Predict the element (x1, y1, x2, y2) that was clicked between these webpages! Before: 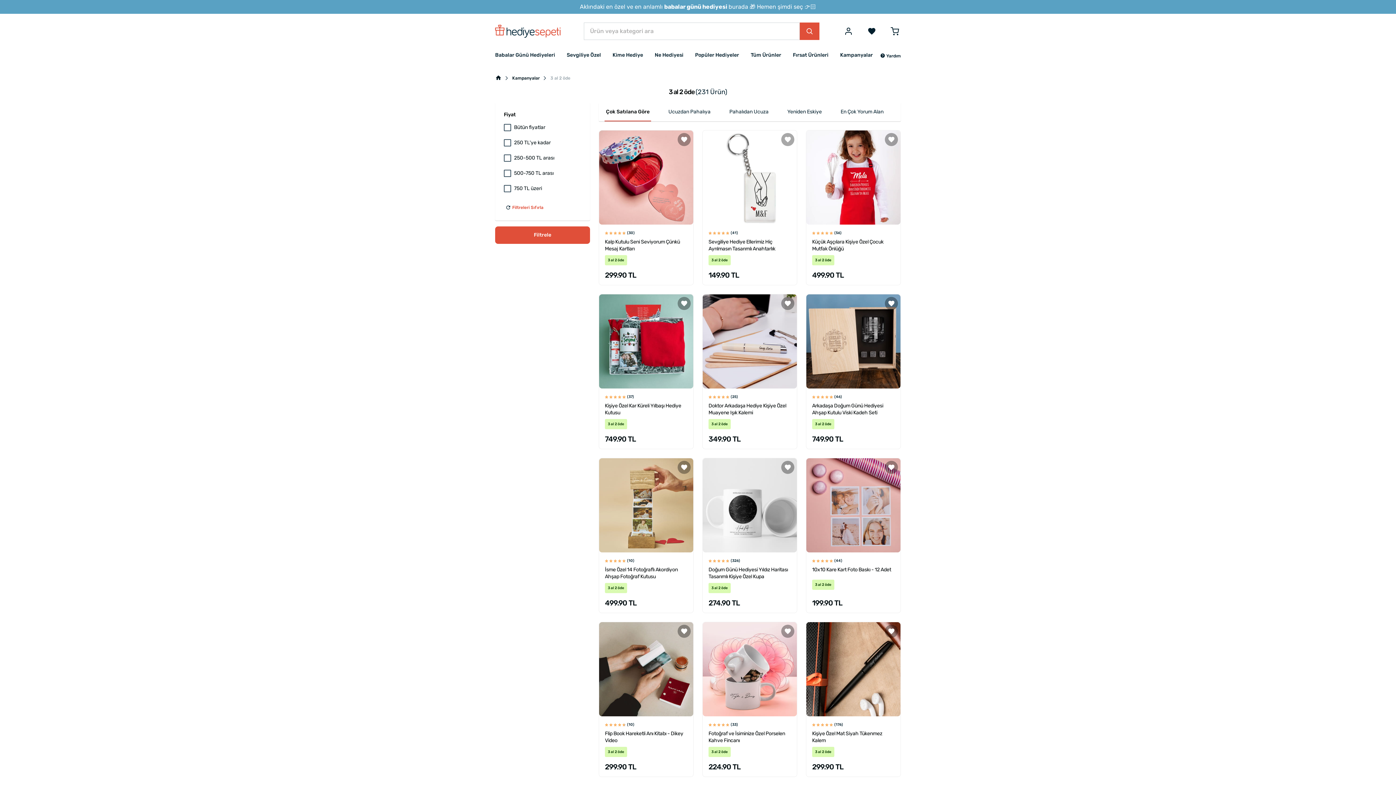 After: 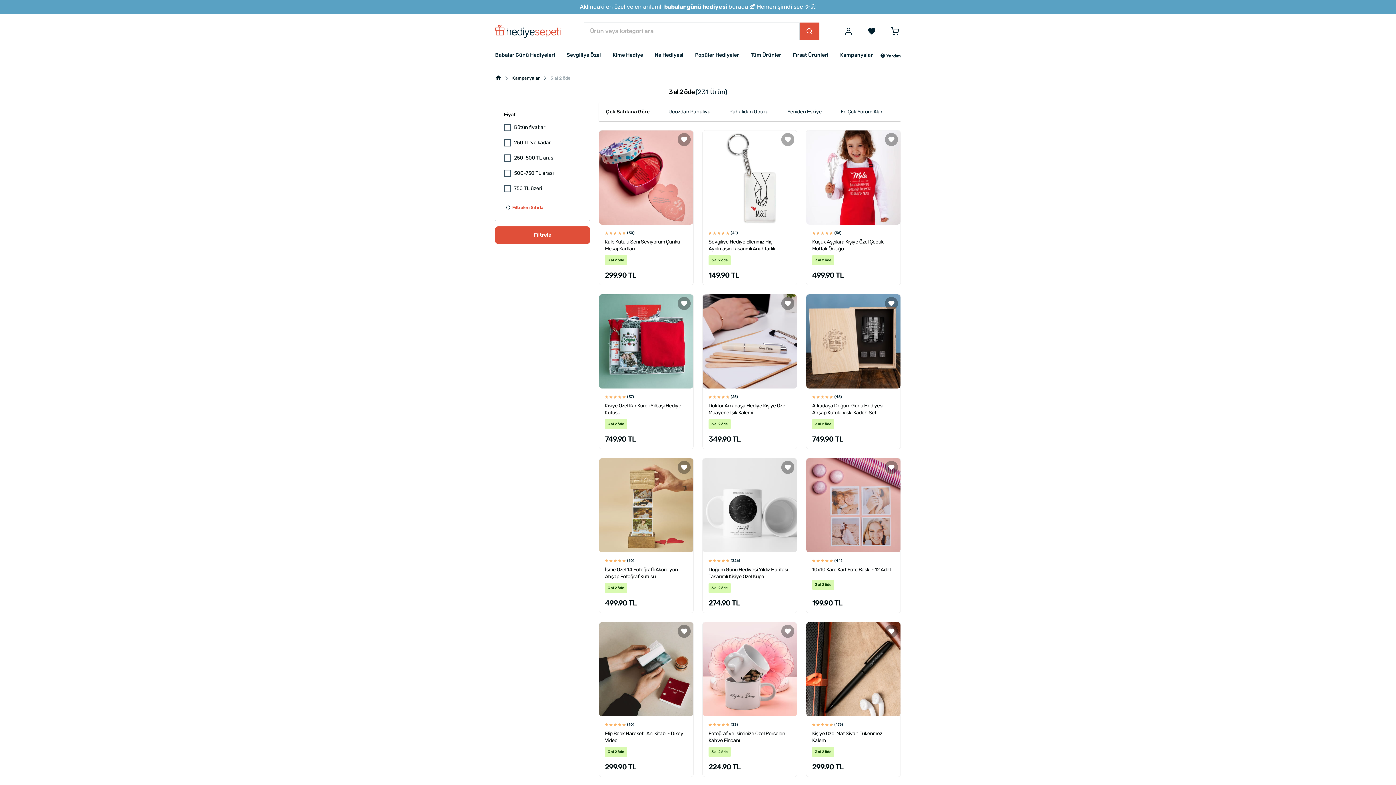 Action: bbox: (781, 297, 794, 310)